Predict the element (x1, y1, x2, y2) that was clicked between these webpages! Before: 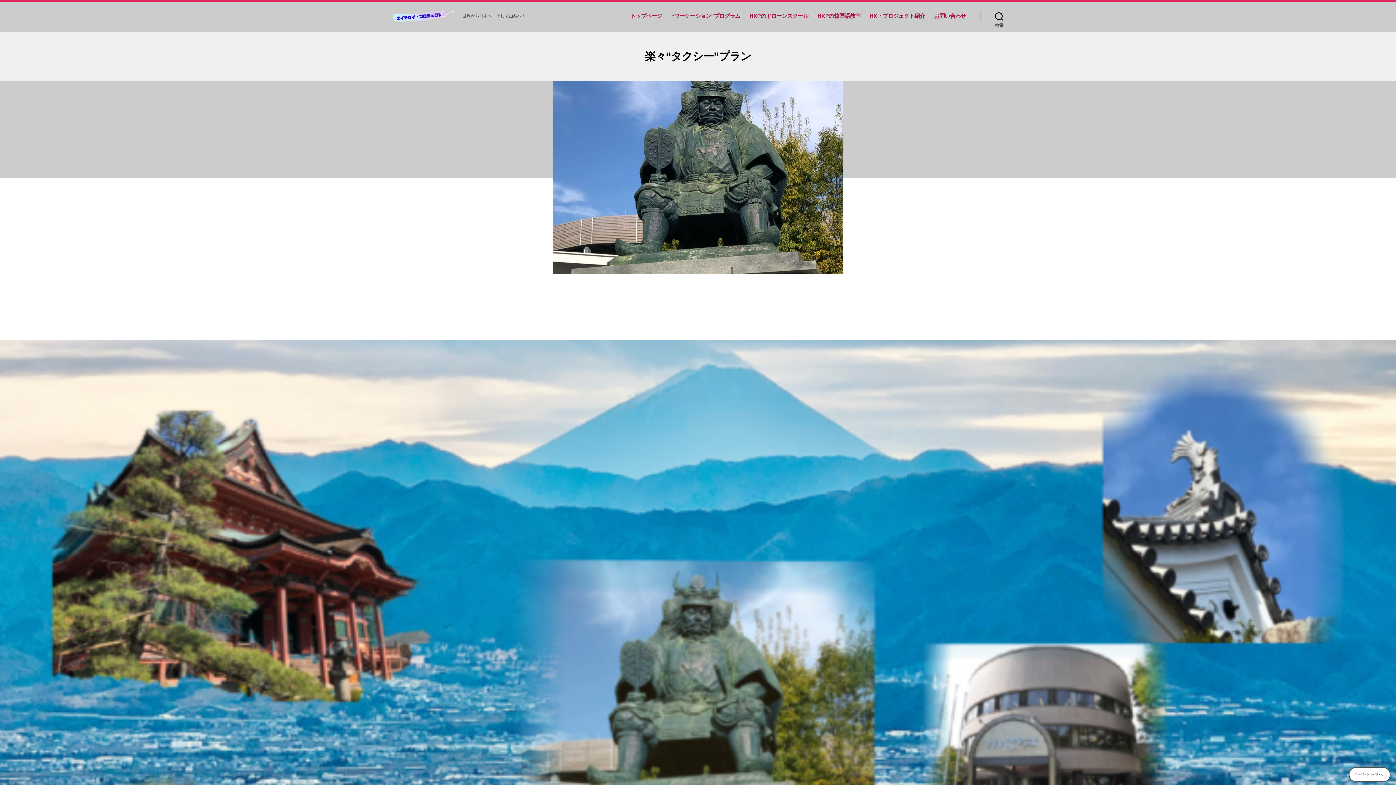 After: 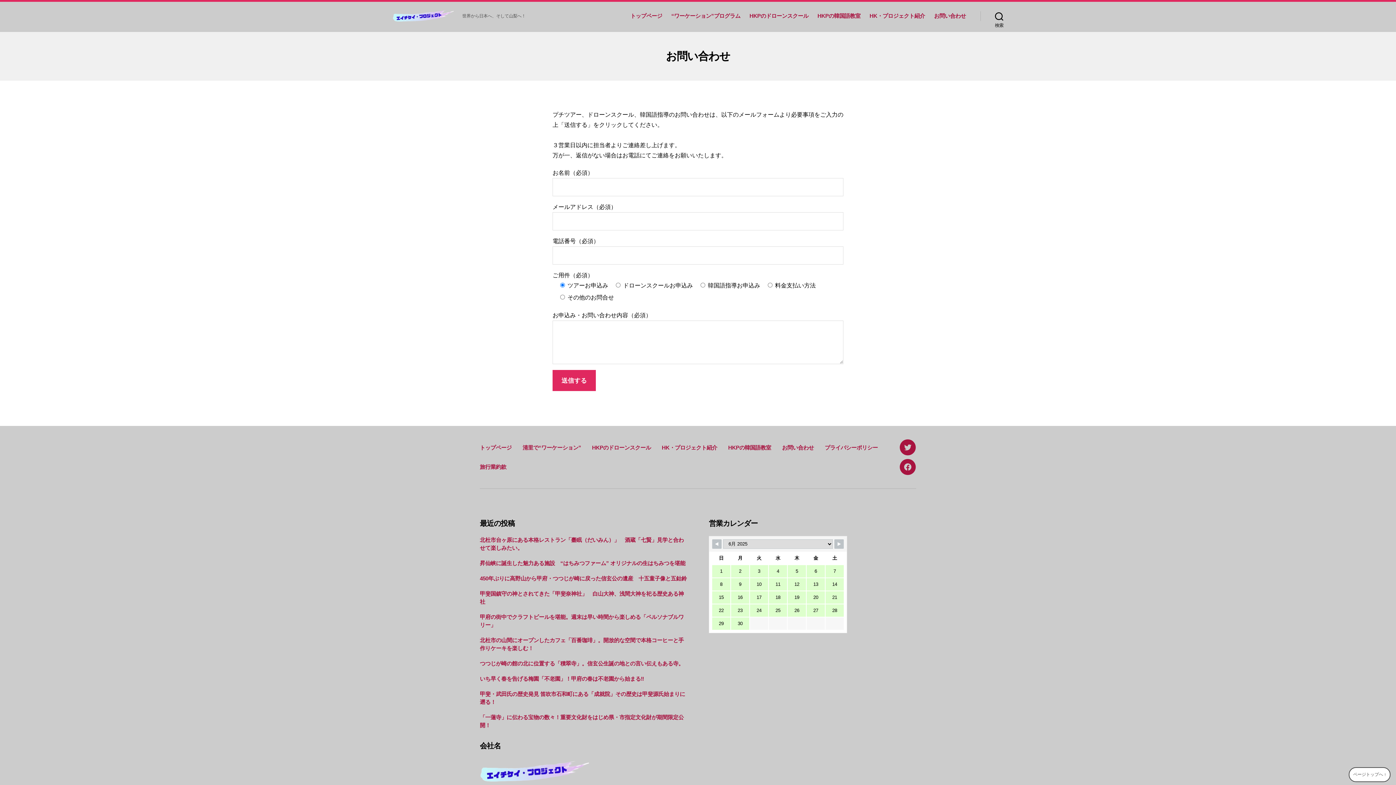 Action: label: お問い合わせ bbox: (934, 7, 966, 24)